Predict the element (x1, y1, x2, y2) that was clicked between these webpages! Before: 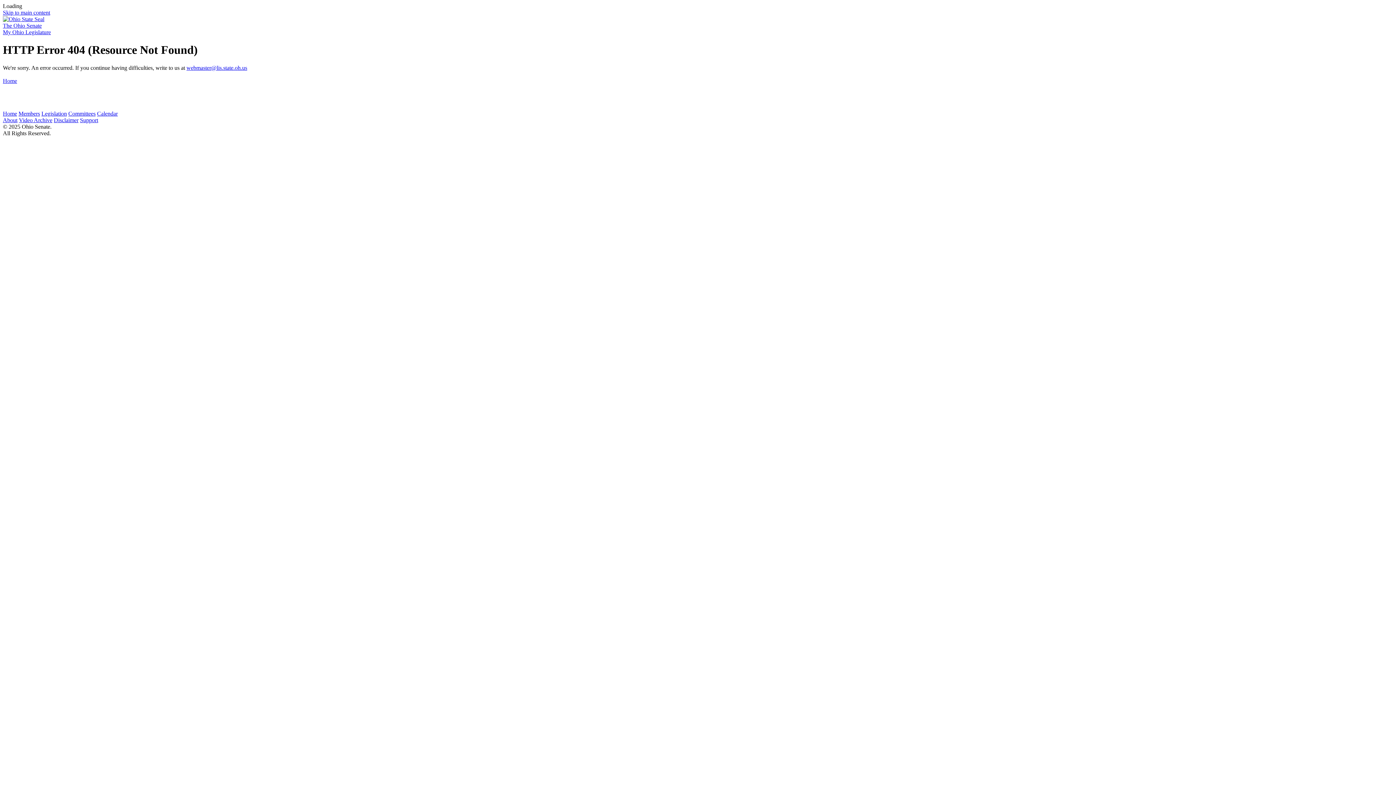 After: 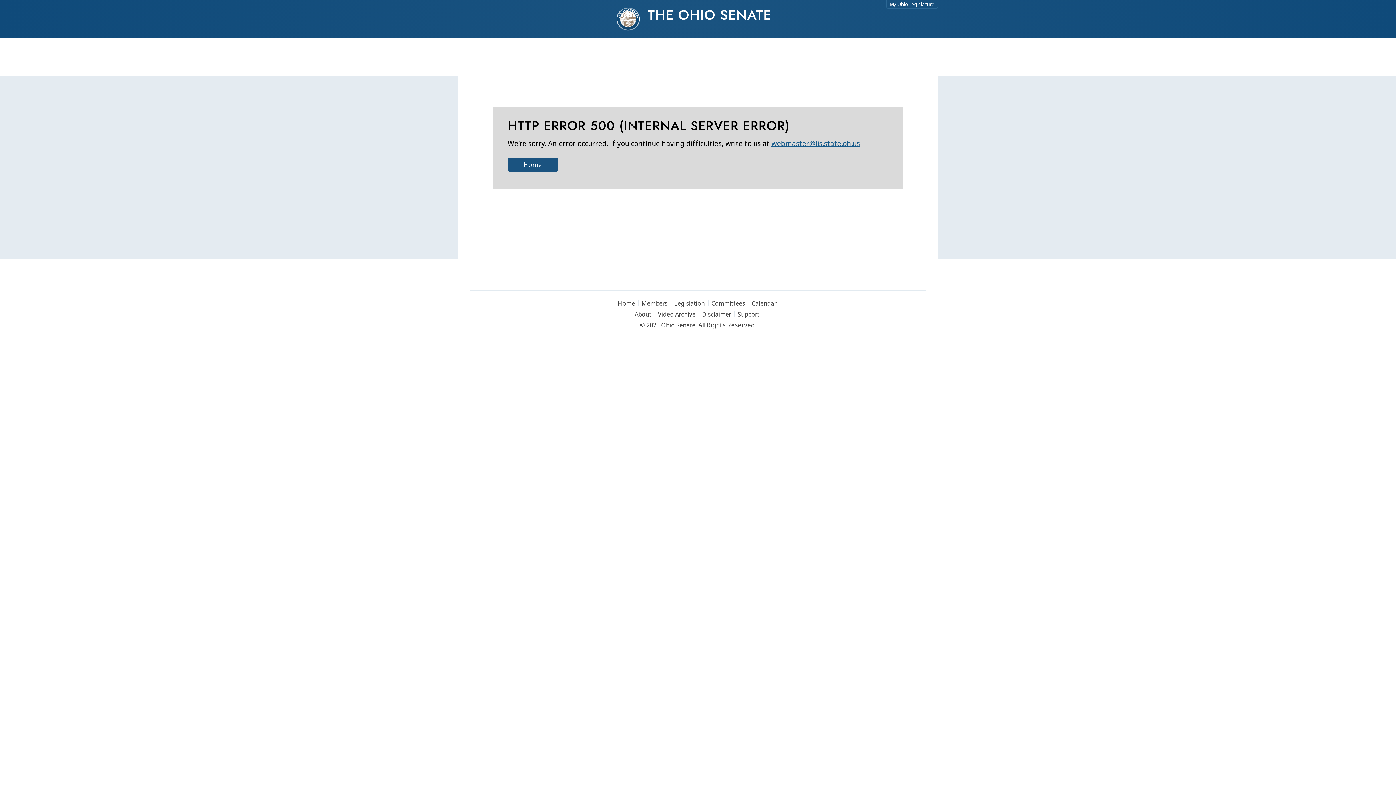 Action: bbox: (53, 117, 78, 123) label: Disclaimer